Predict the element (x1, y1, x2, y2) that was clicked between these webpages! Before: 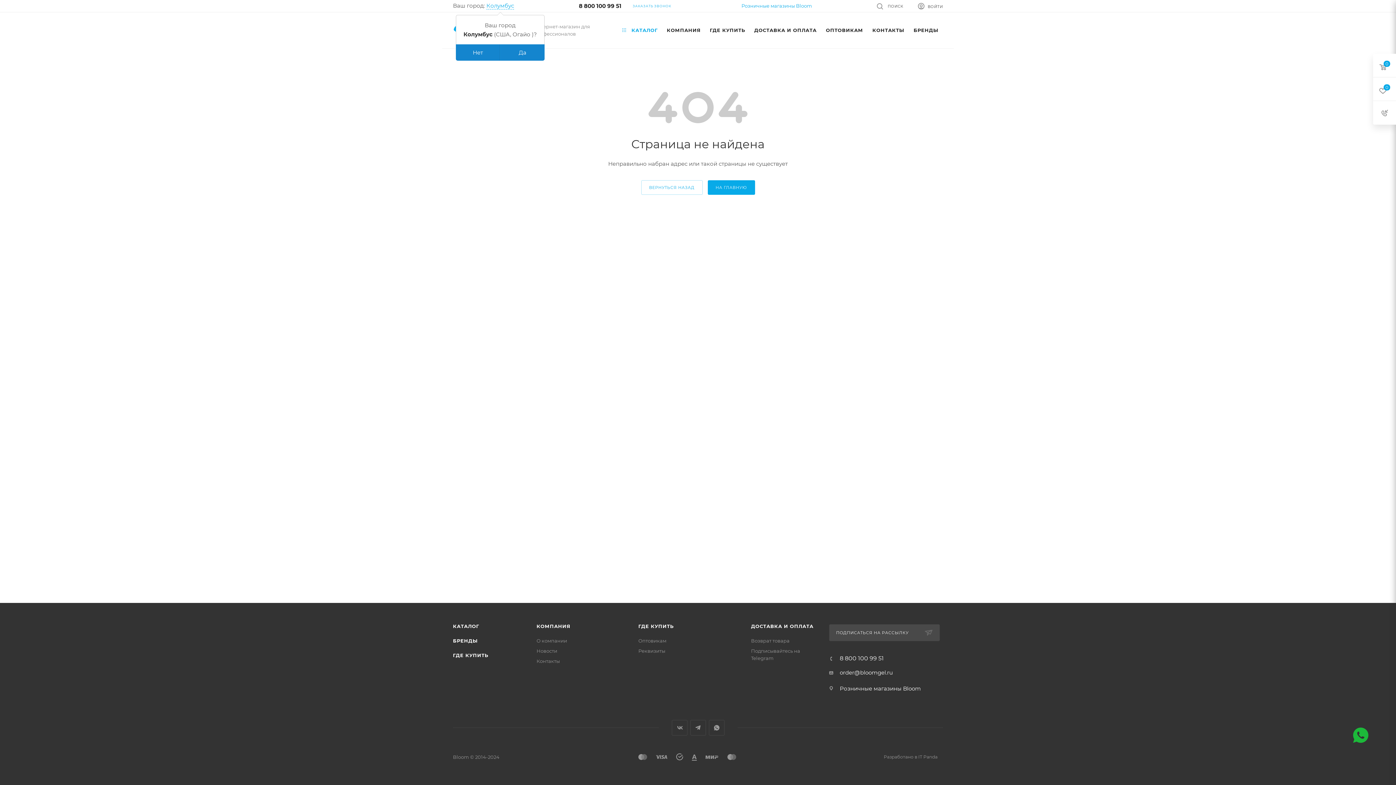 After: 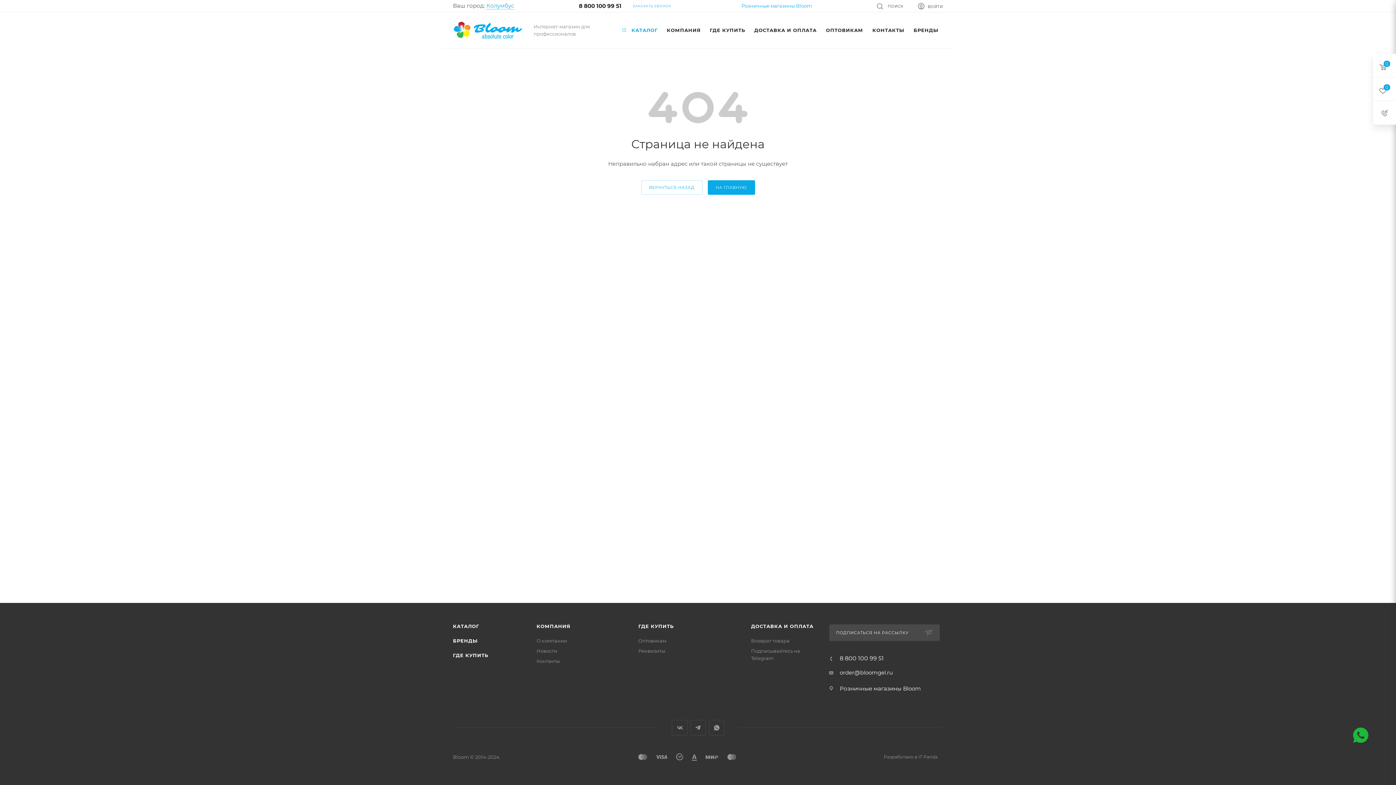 Action: bbox: (500, 44, 544, 60) label: Да